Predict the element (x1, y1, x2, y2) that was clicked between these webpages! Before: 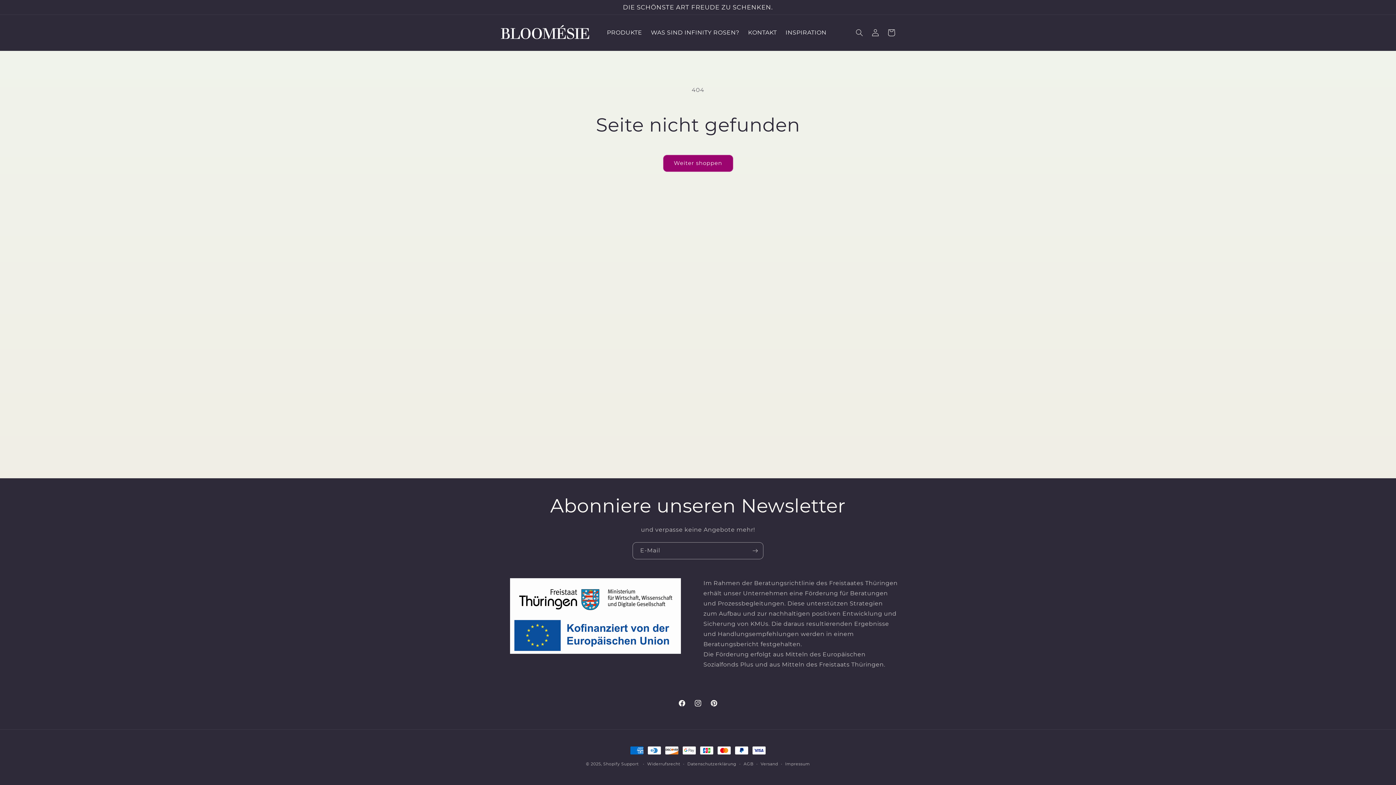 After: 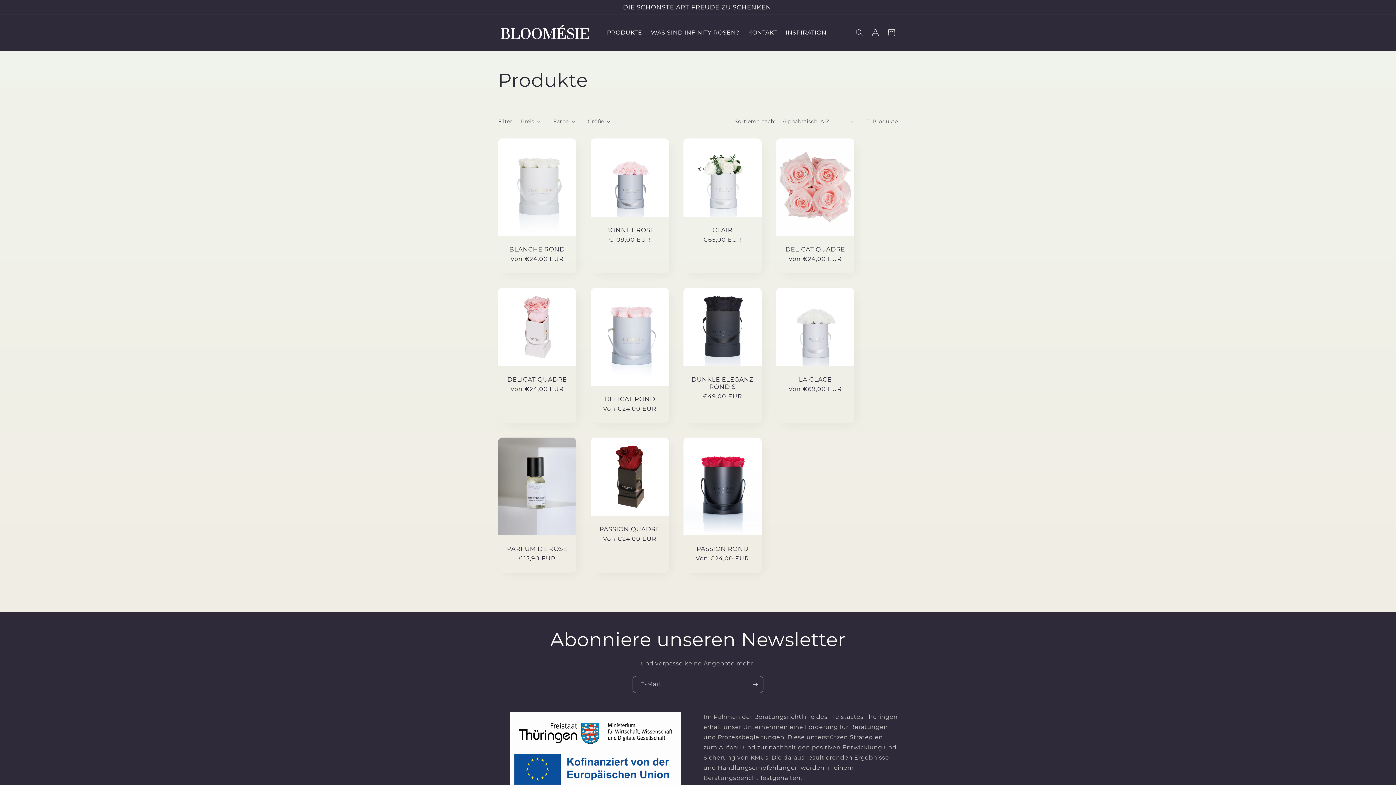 Action: label: PRODUKTE bbox: (602, 24, 646, 40)